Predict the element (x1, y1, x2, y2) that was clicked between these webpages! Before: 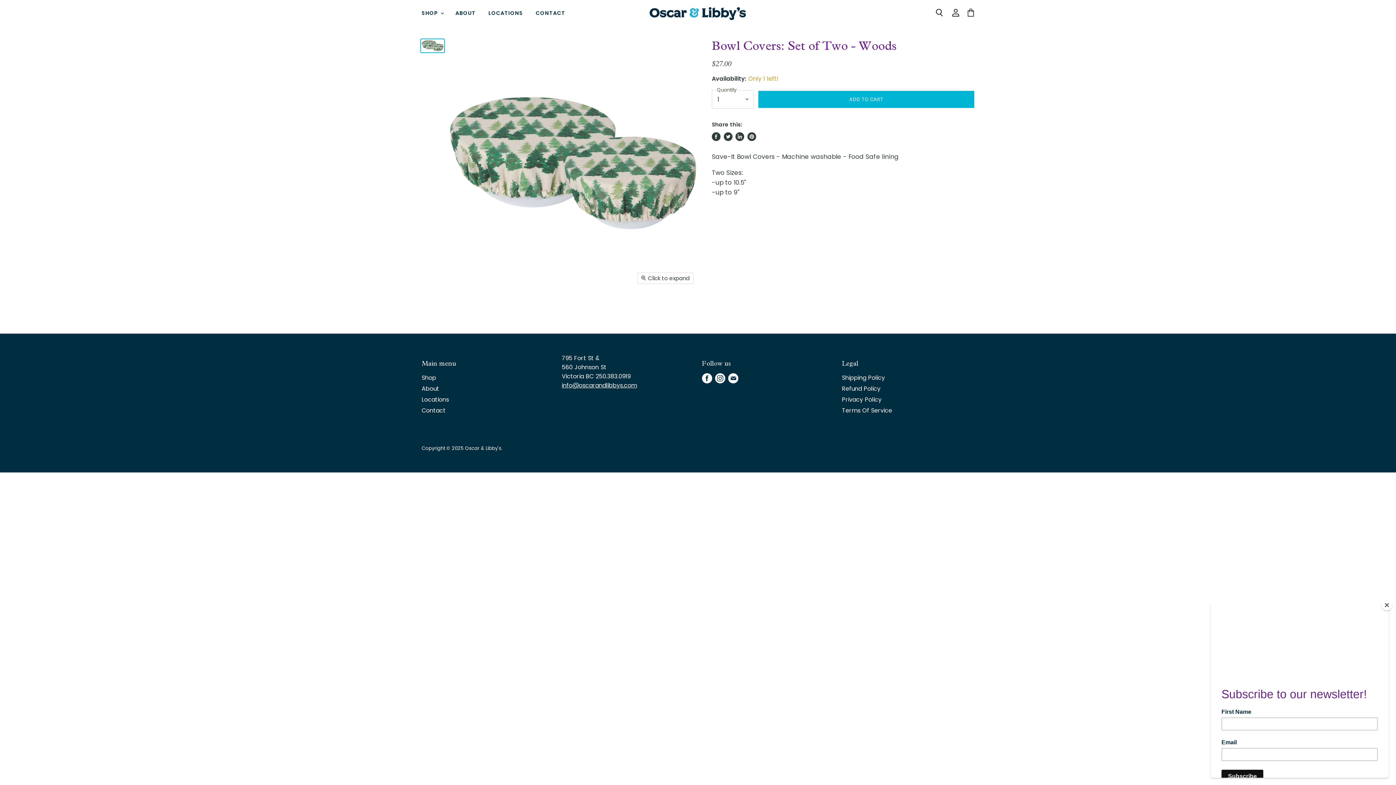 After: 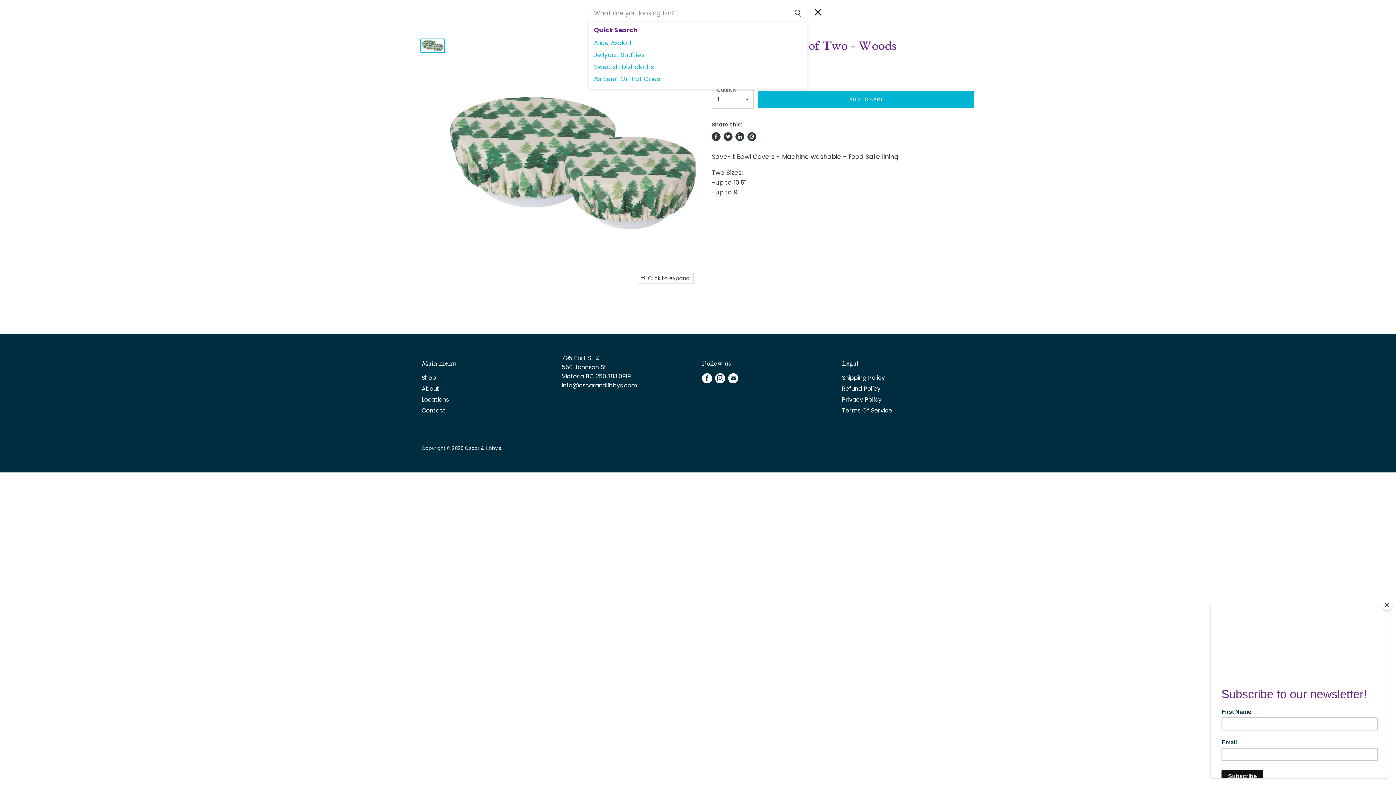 Action: label: Search bbox: (931, 4, 948, 21)